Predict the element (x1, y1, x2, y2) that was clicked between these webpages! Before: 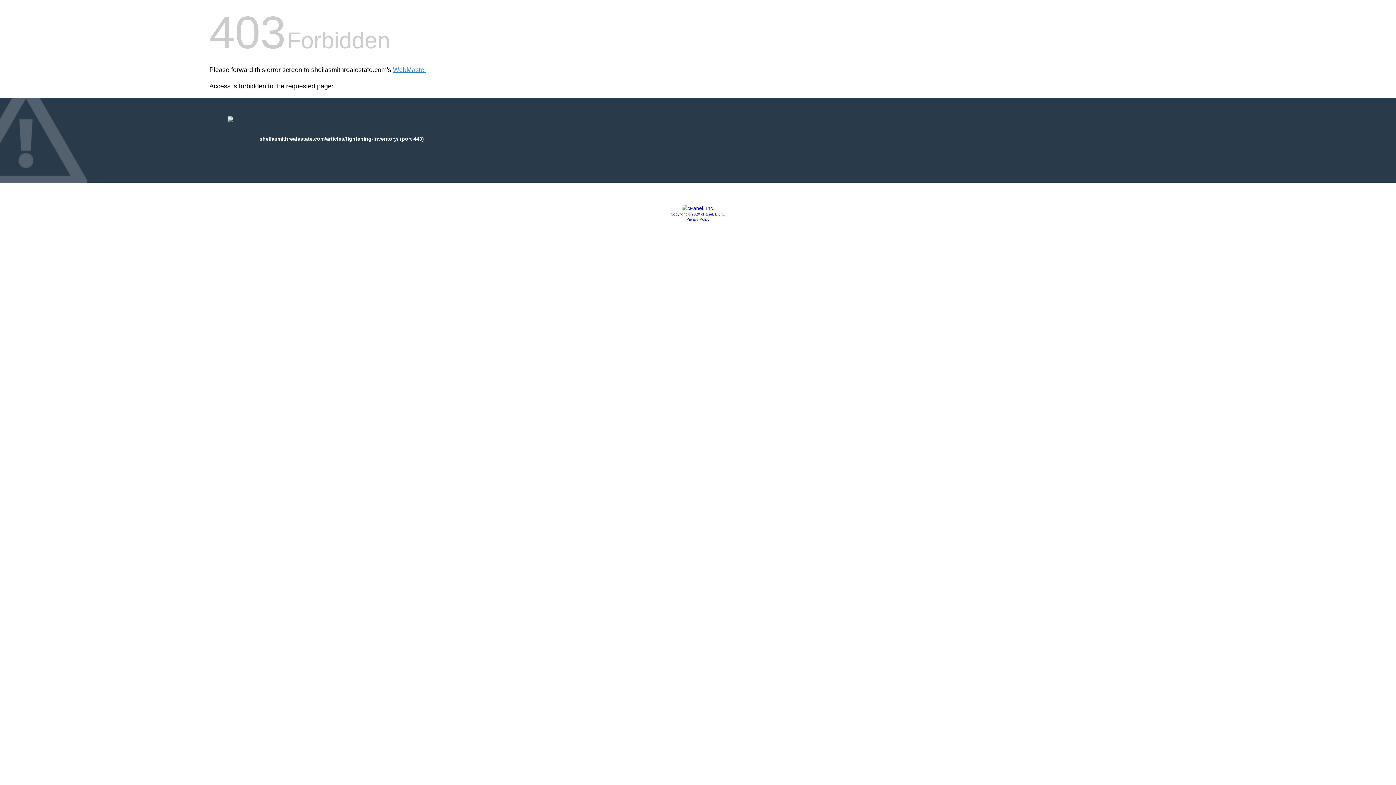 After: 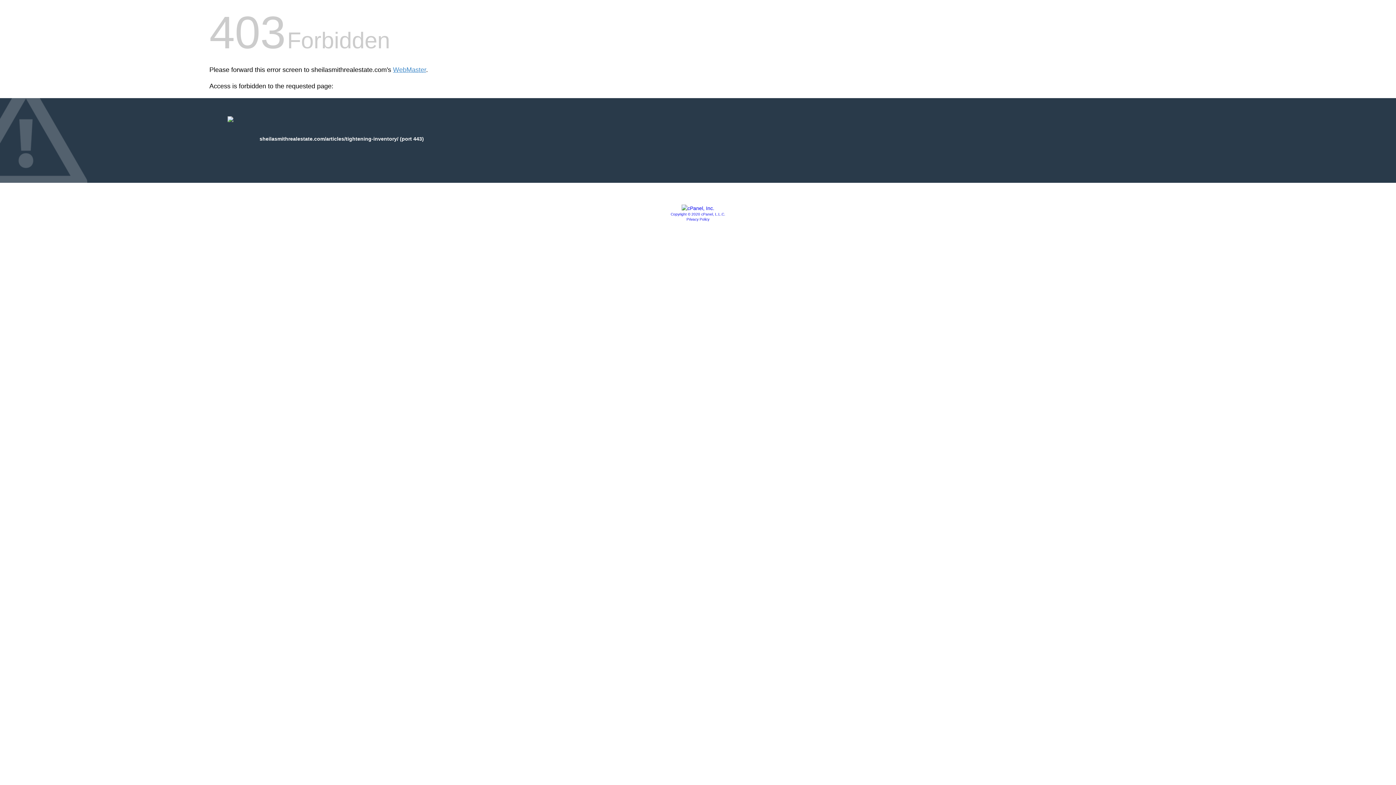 Action: bbox: (686, 217, 709, 221) label: Privacy Policy